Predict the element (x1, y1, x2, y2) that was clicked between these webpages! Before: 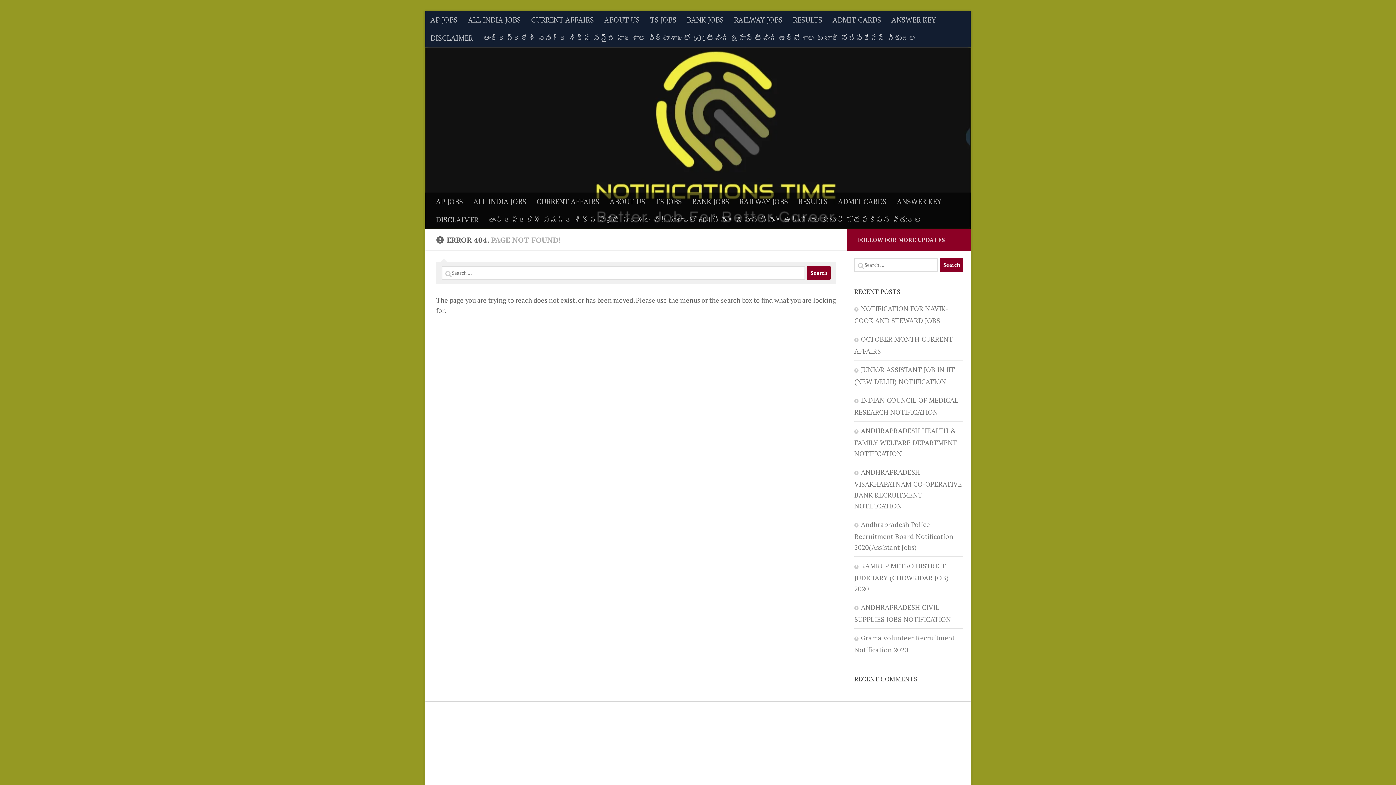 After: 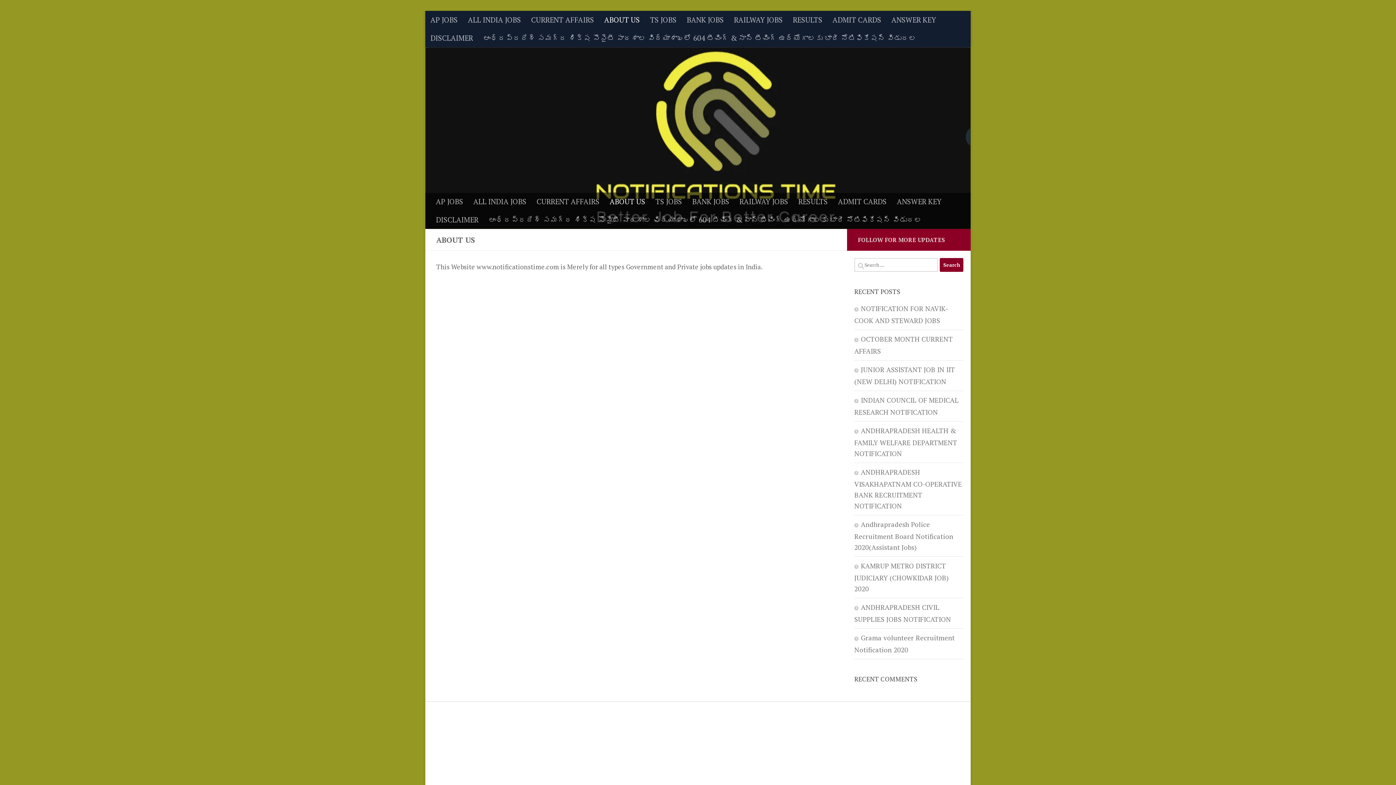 Action: bbox: (604, 192, 650, 210) label: ABOUT US